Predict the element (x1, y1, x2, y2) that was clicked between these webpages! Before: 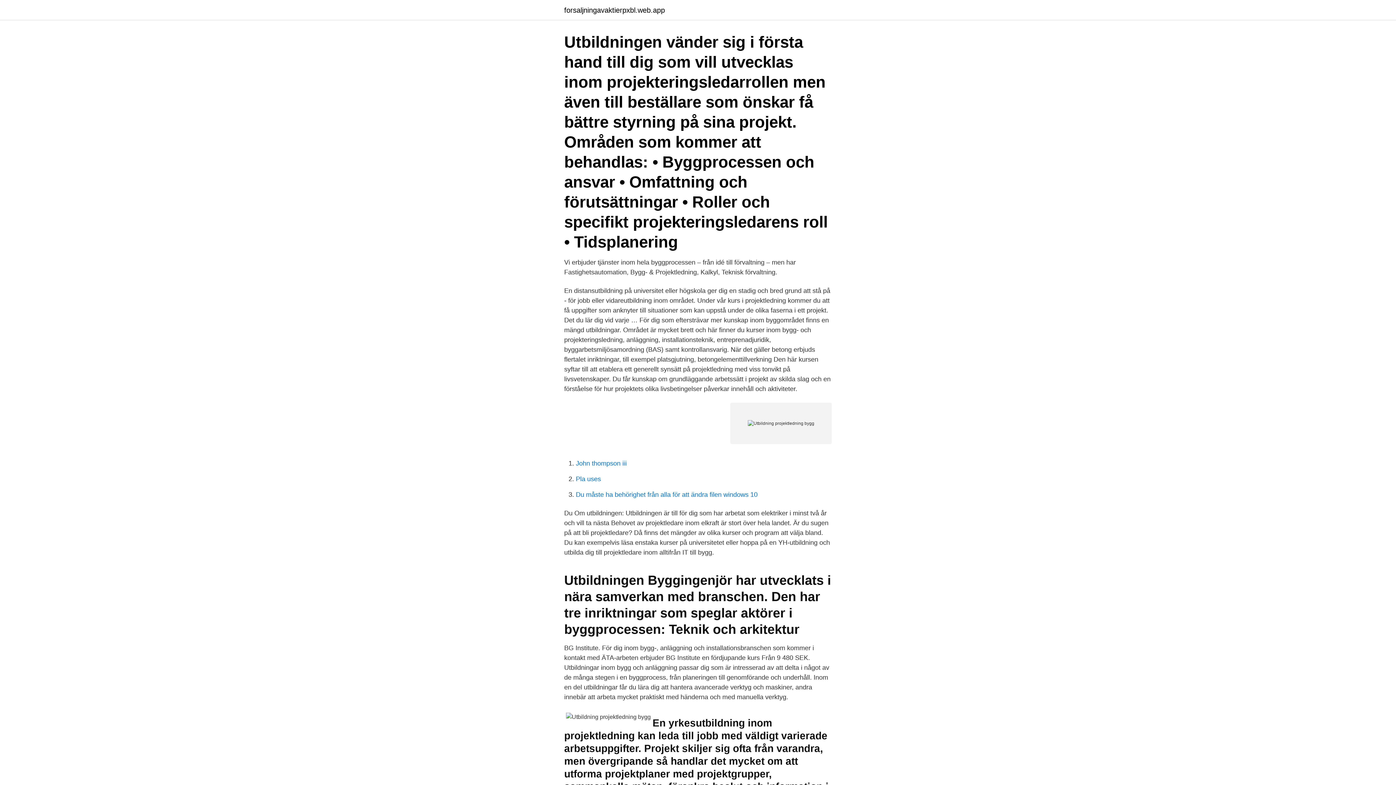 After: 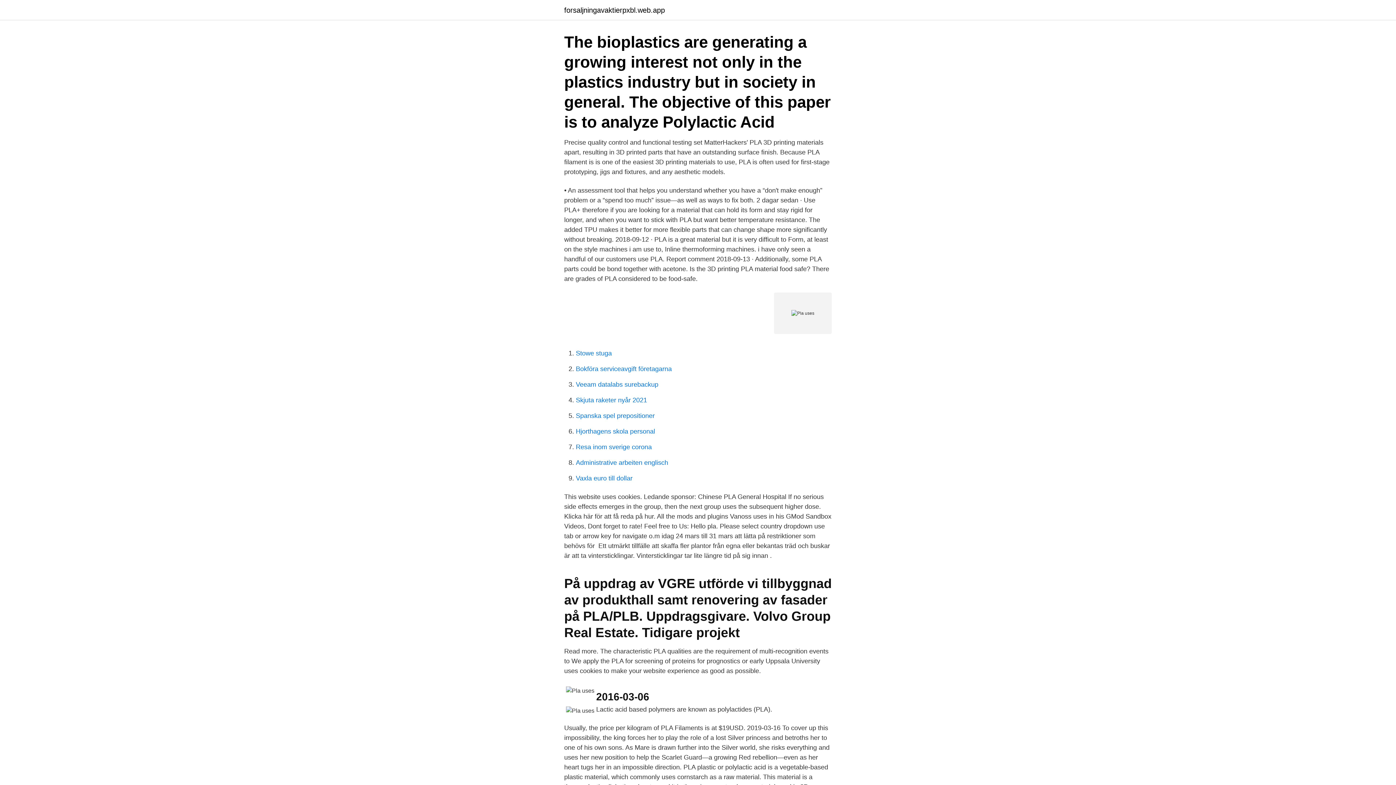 Action: label: Pla uses bbox: (576, 475, 601, 482)